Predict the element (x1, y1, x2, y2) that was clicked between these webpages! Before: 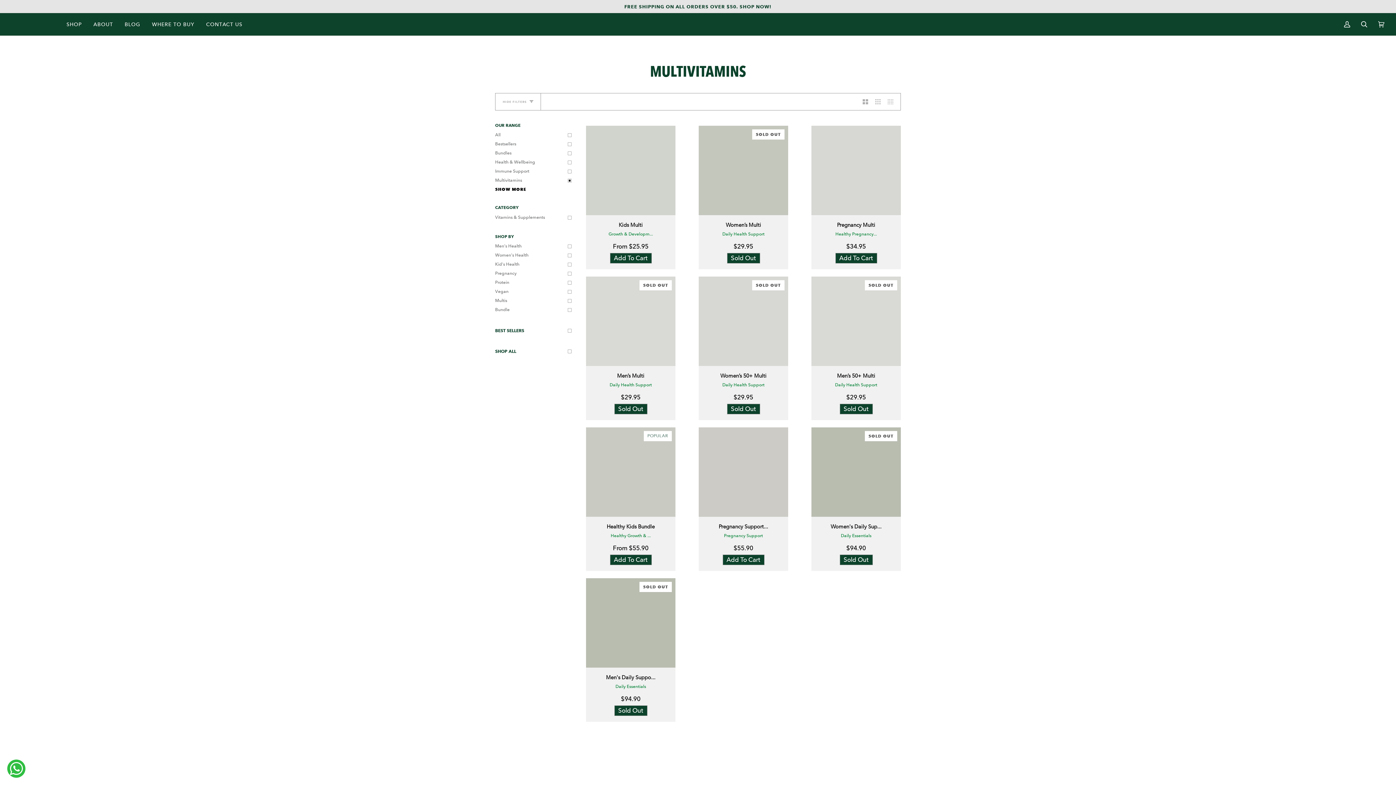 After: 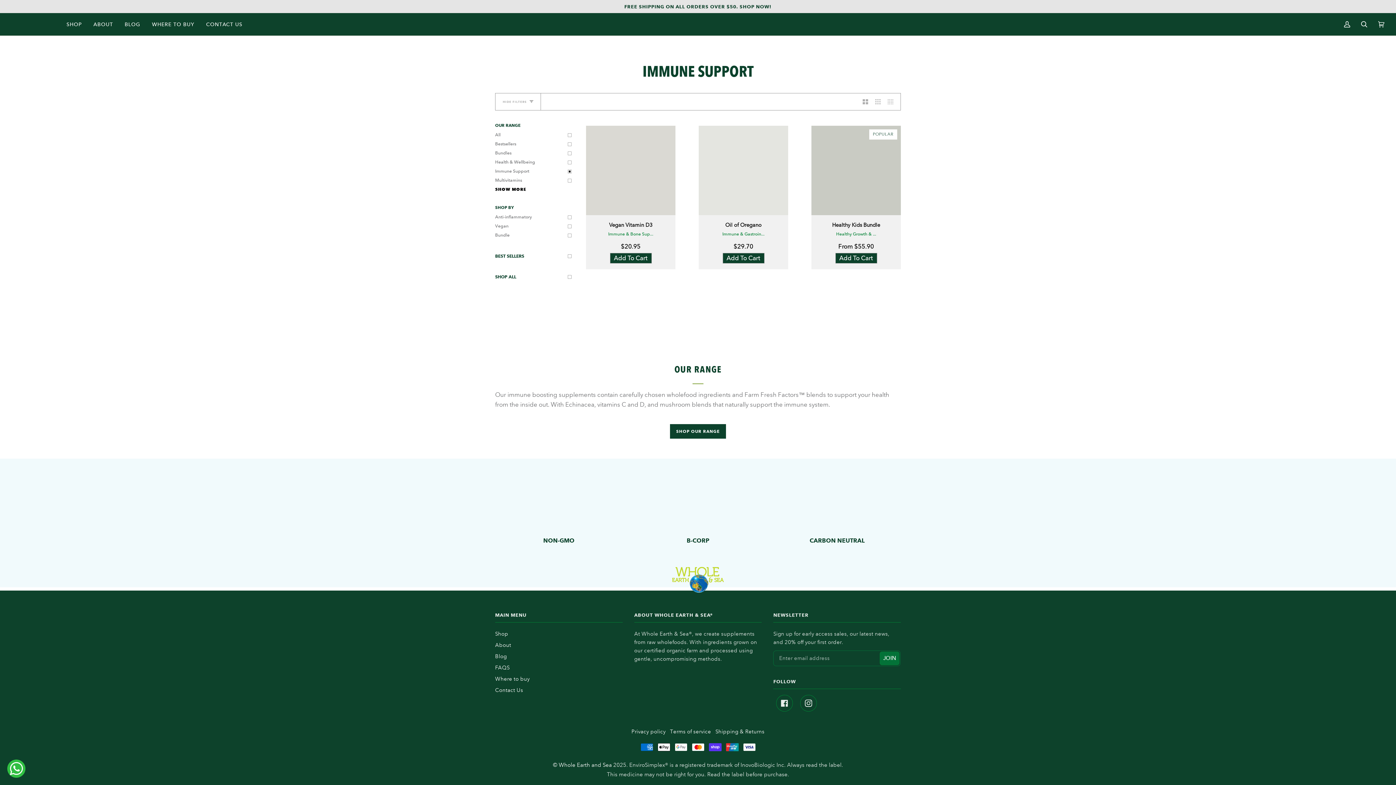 Action: label: Immune Support bbox: (495, 166, 574, 175)